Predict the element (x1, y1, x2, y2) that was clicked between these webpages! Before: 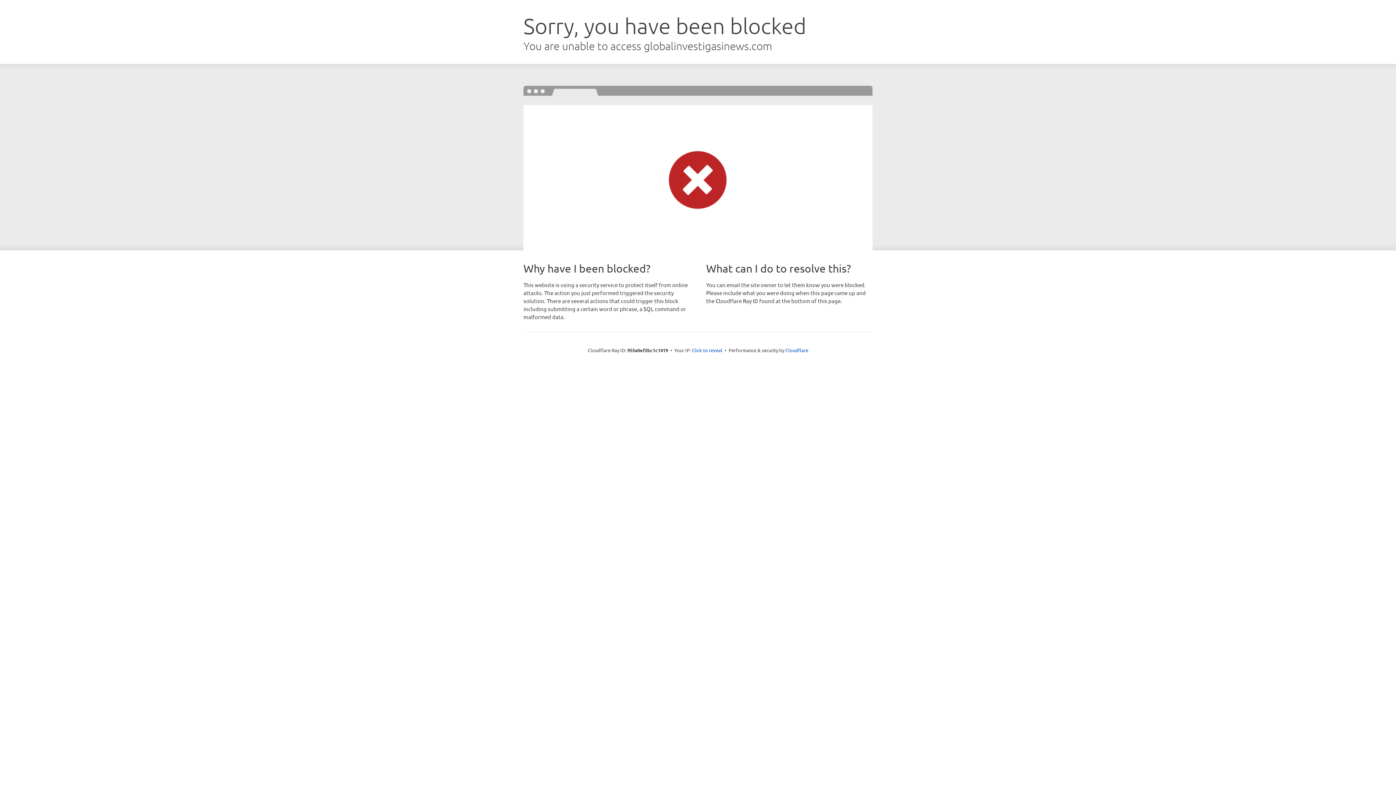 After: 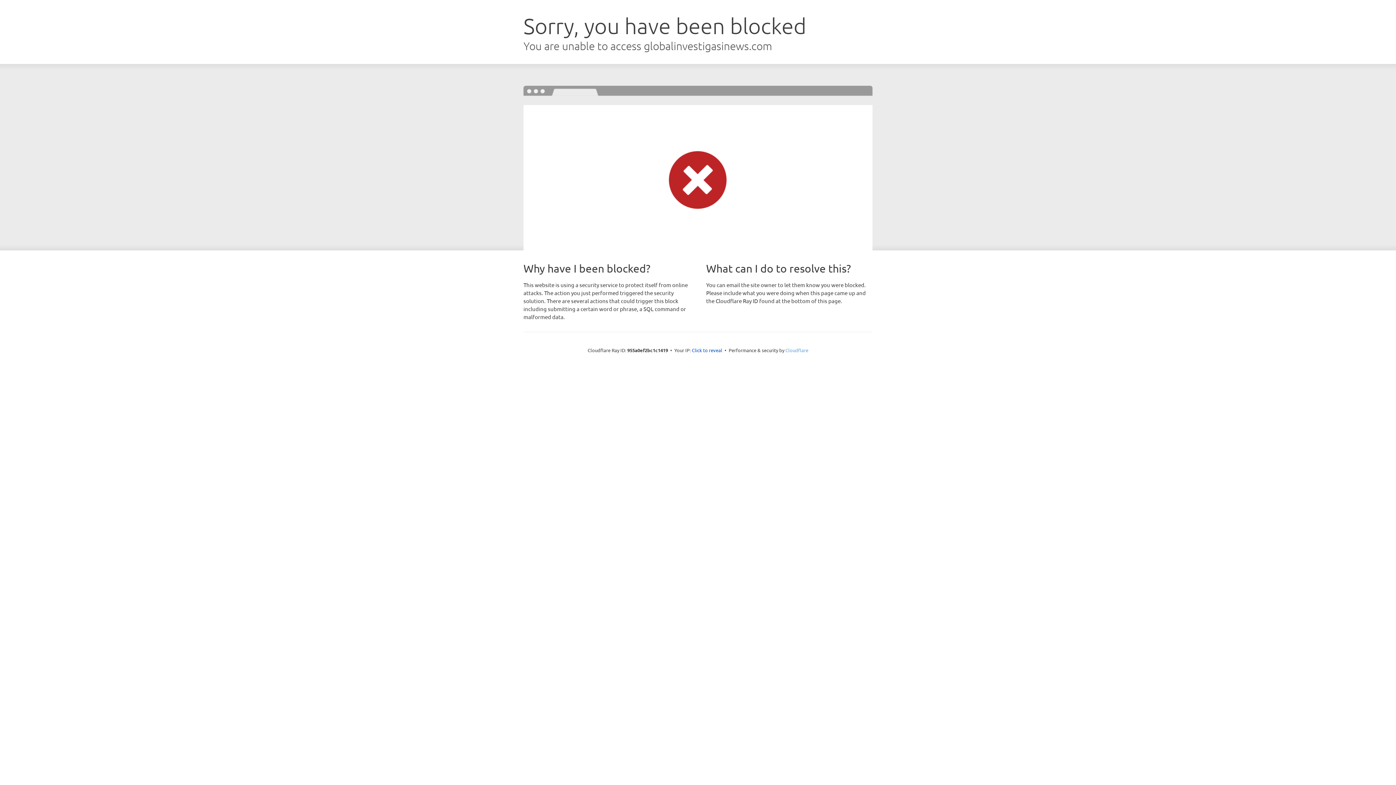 Action: bbox: (785, 347, 808, 353) label: Cloudflare